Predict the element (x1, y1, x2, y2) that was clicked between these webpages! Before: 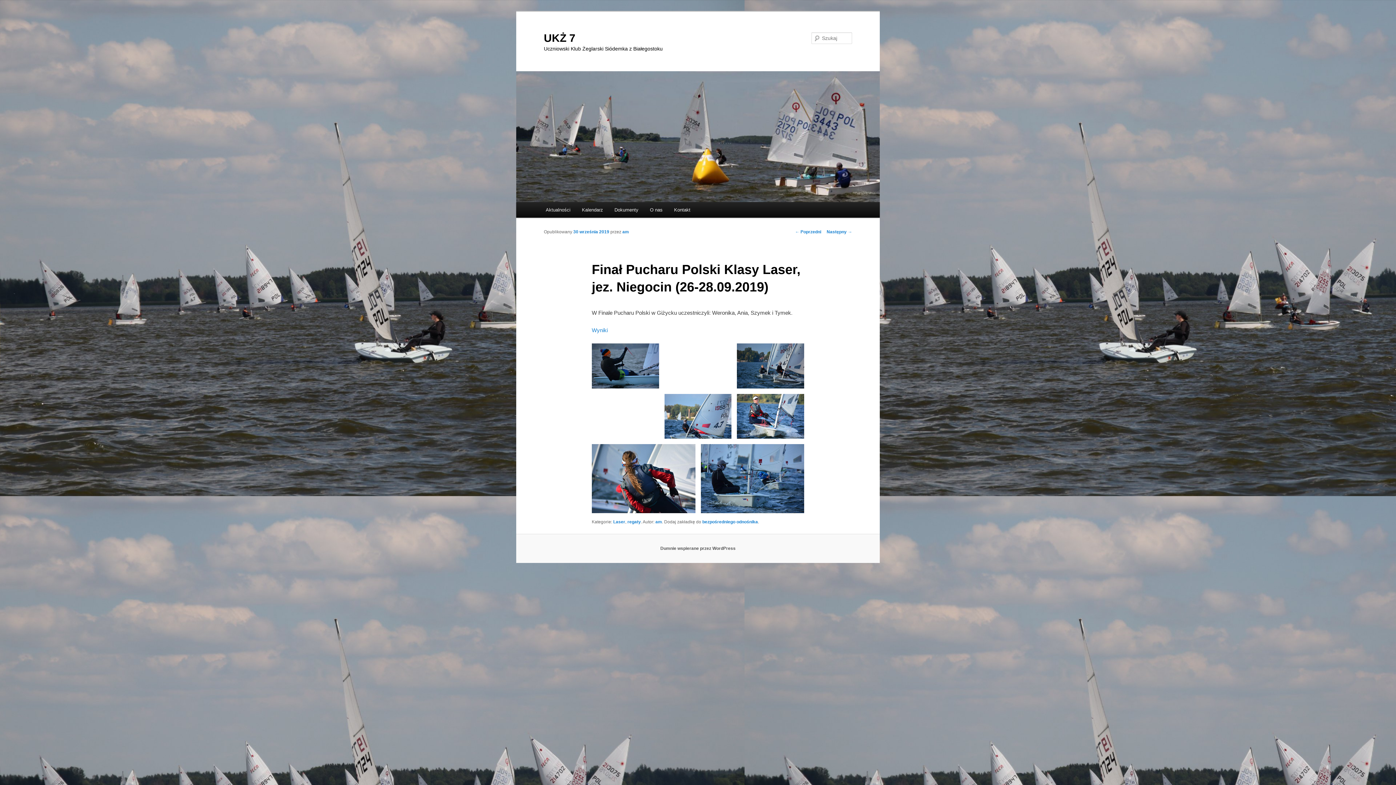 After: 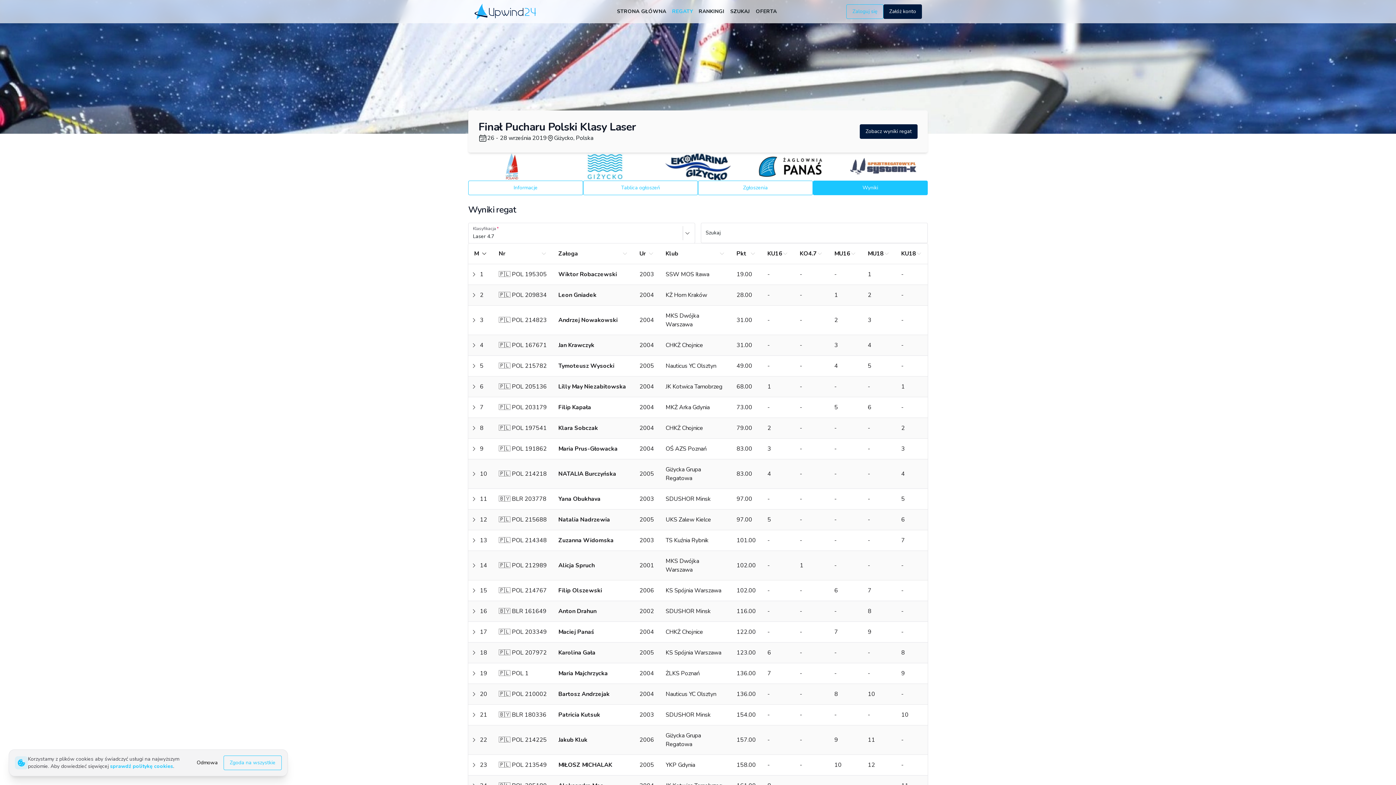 Action: bbox: (591, 327, 607, 333) label: Wyniki